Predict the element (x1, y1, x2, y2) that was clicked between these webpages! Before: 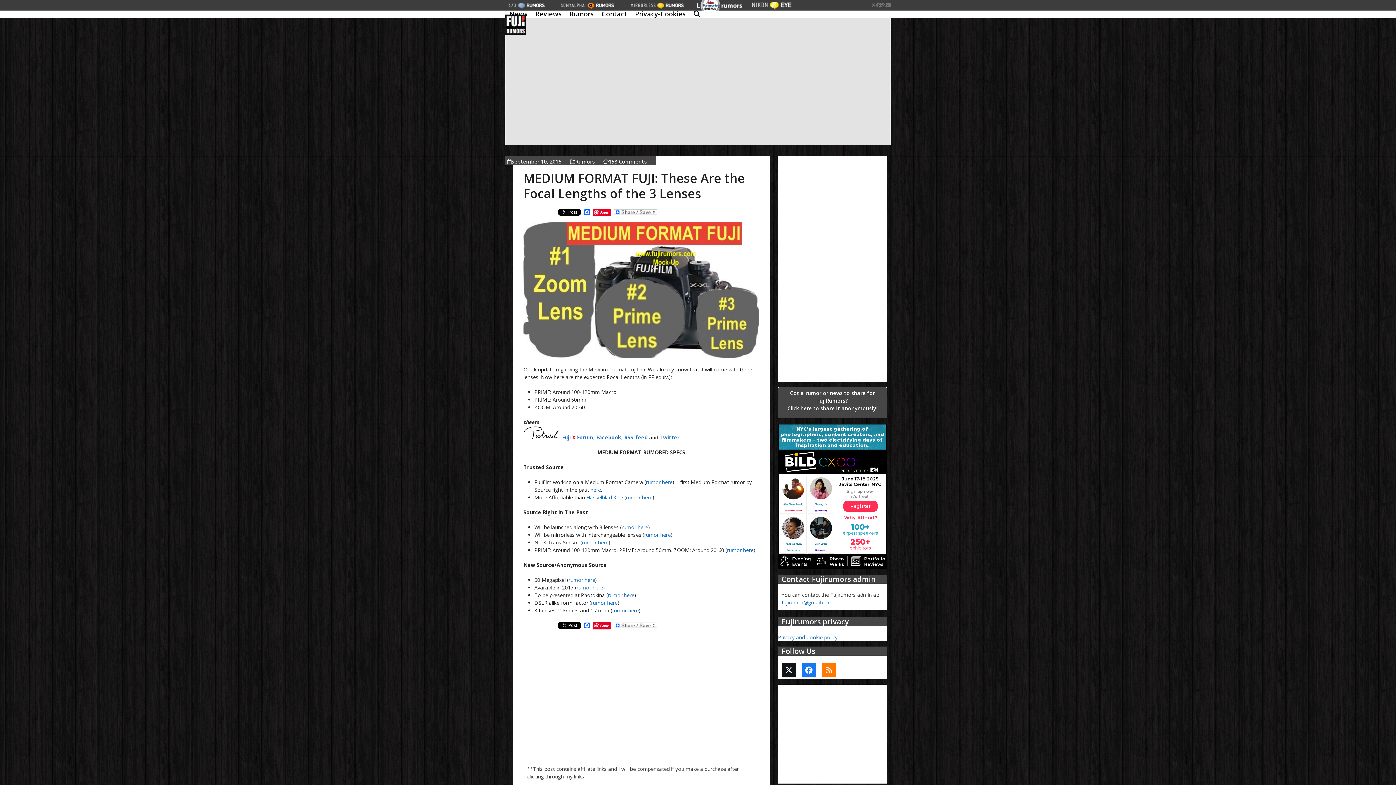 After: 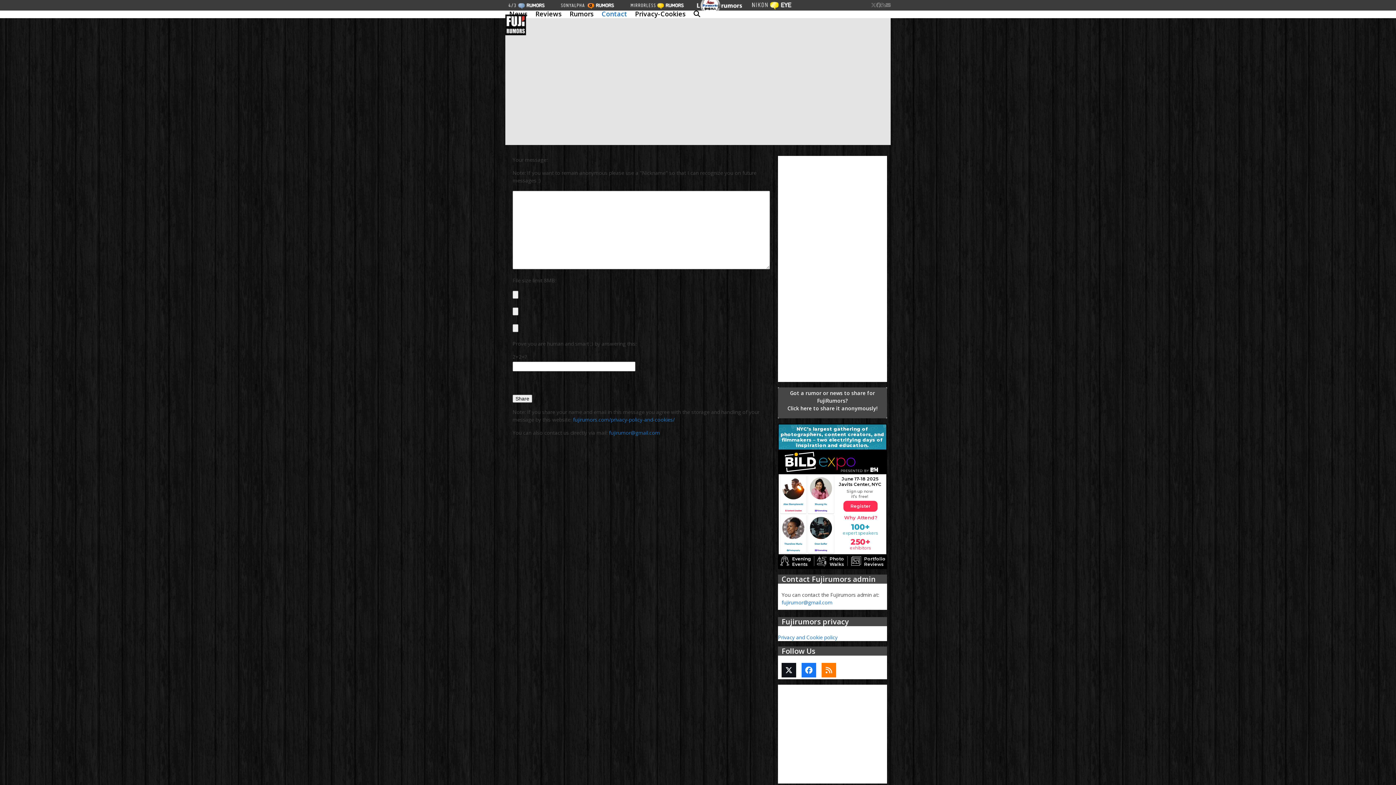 Action: bbox: (597, 5, 631, 23) label: Contact